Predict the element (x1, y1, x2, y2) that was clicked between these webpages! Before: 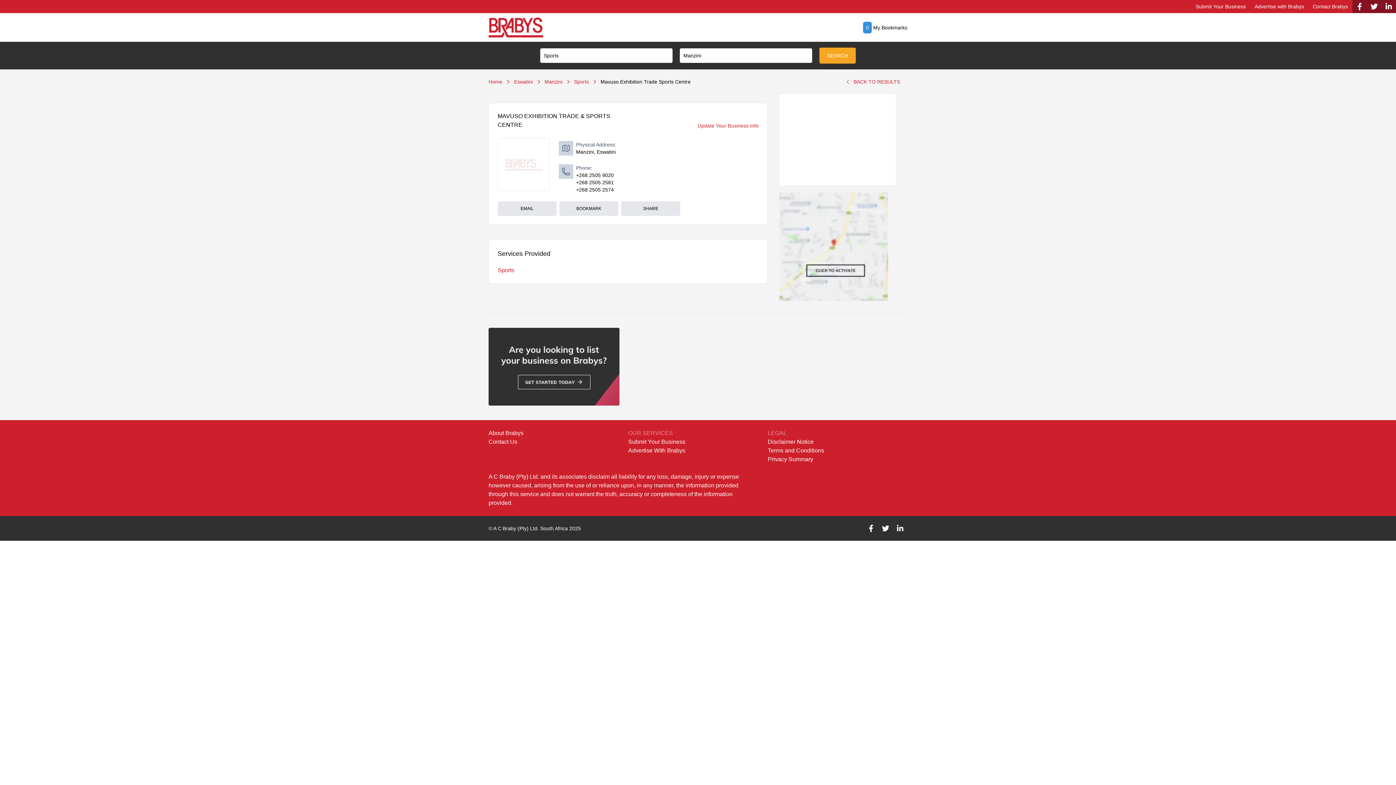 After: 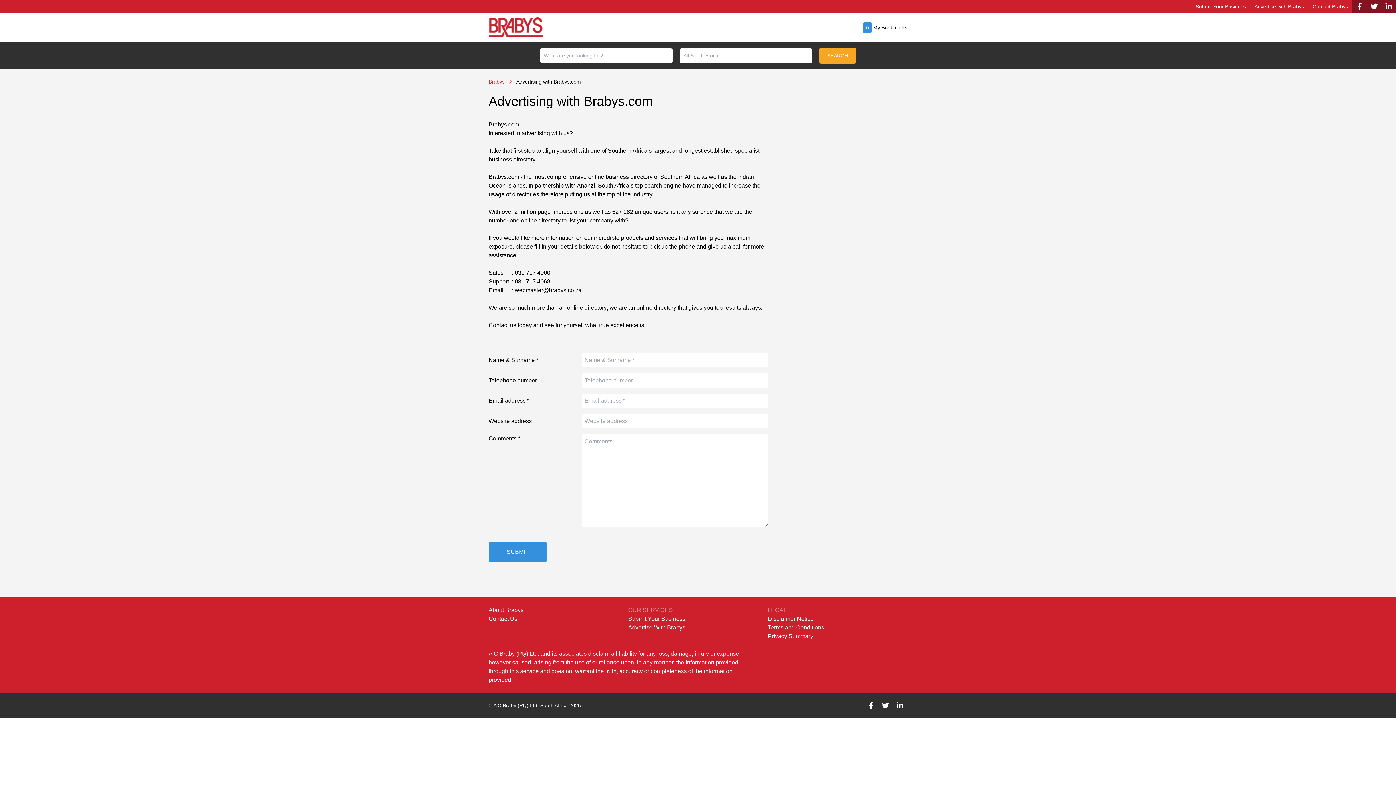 Action: label: Advertise with Brabys bbox: (1250, 0, 1308, 13)